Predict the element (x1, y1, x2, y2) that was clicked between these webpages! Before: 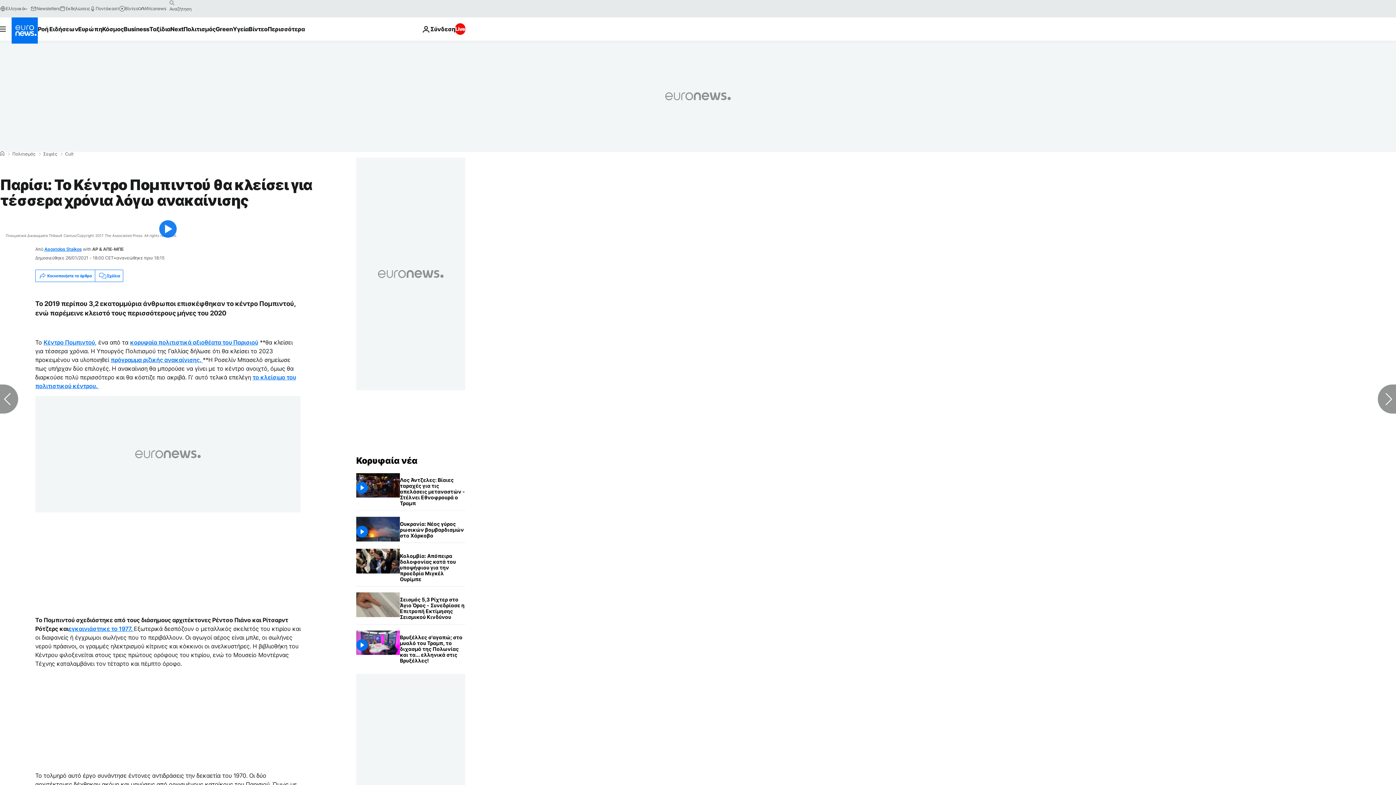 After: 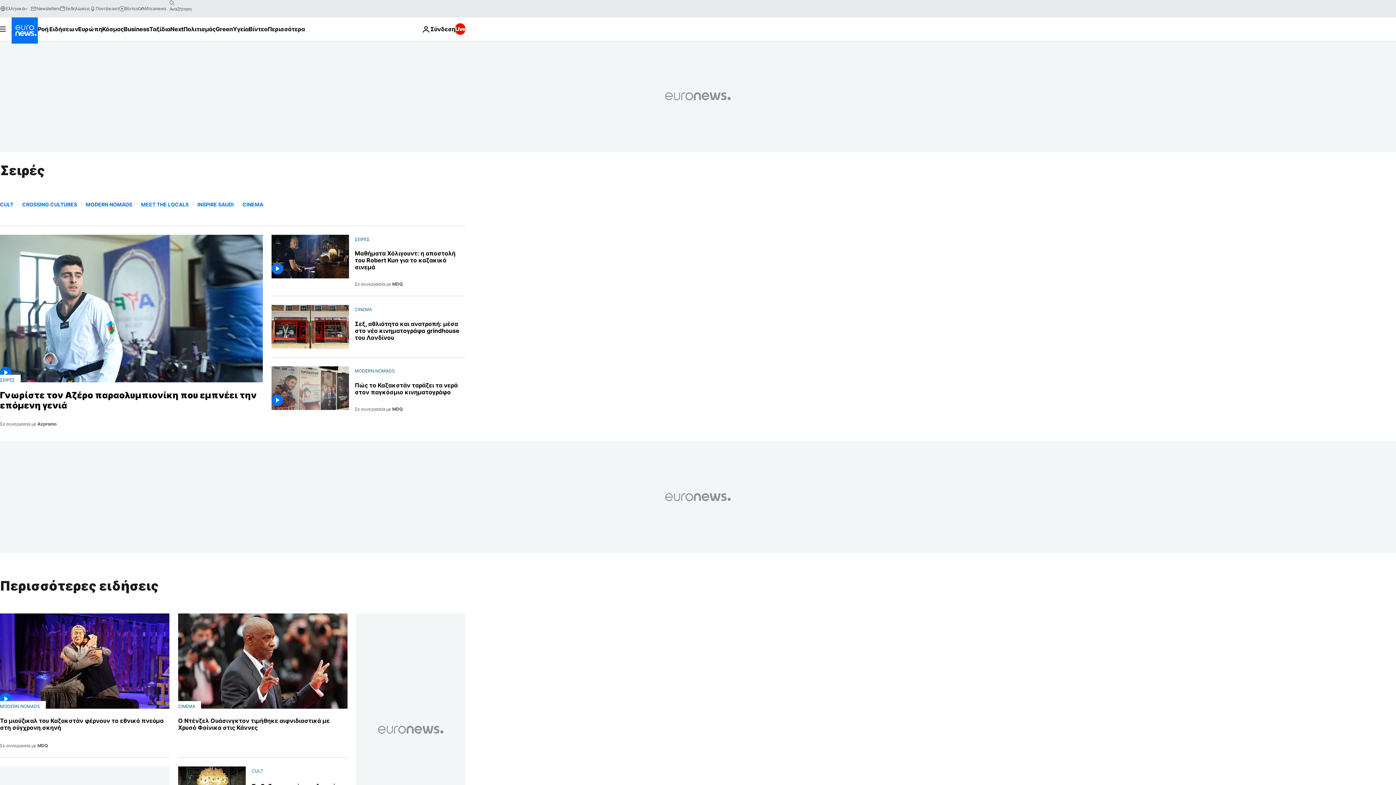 Action: bbox: (43, 152, 57, 156) label: Σειρές